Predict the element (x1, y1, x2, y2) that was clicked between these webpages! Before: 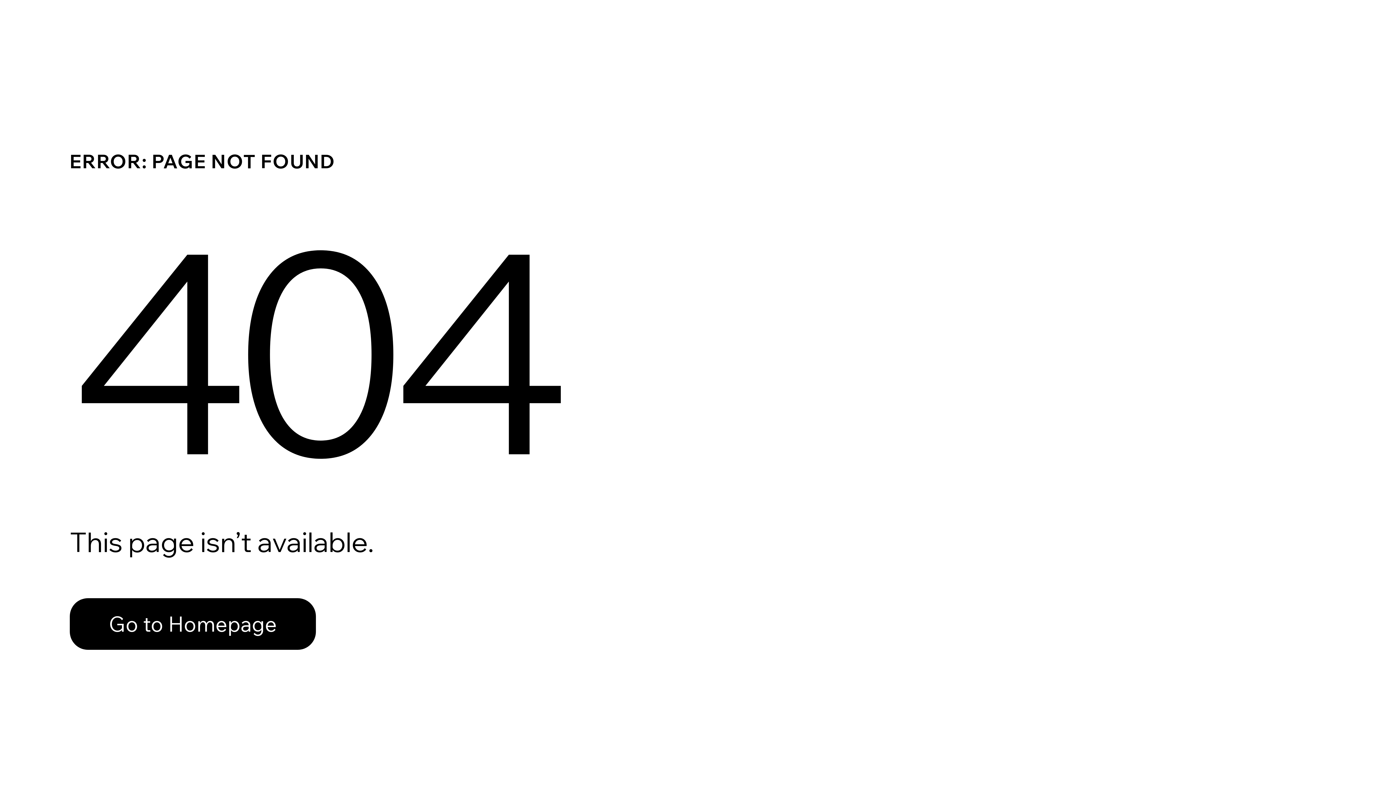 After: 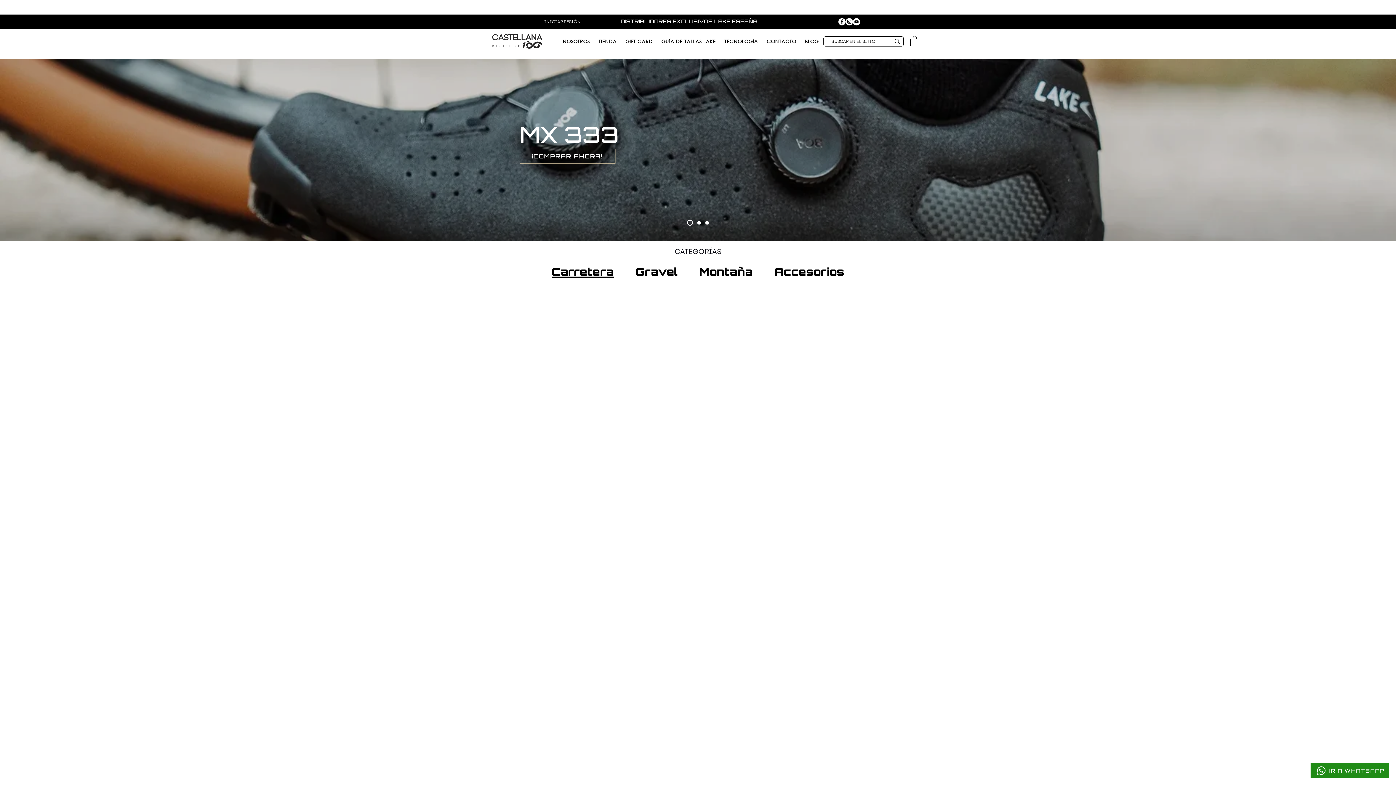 Action: bbox: (69, 598, 316, 650) label: Go to Homepage